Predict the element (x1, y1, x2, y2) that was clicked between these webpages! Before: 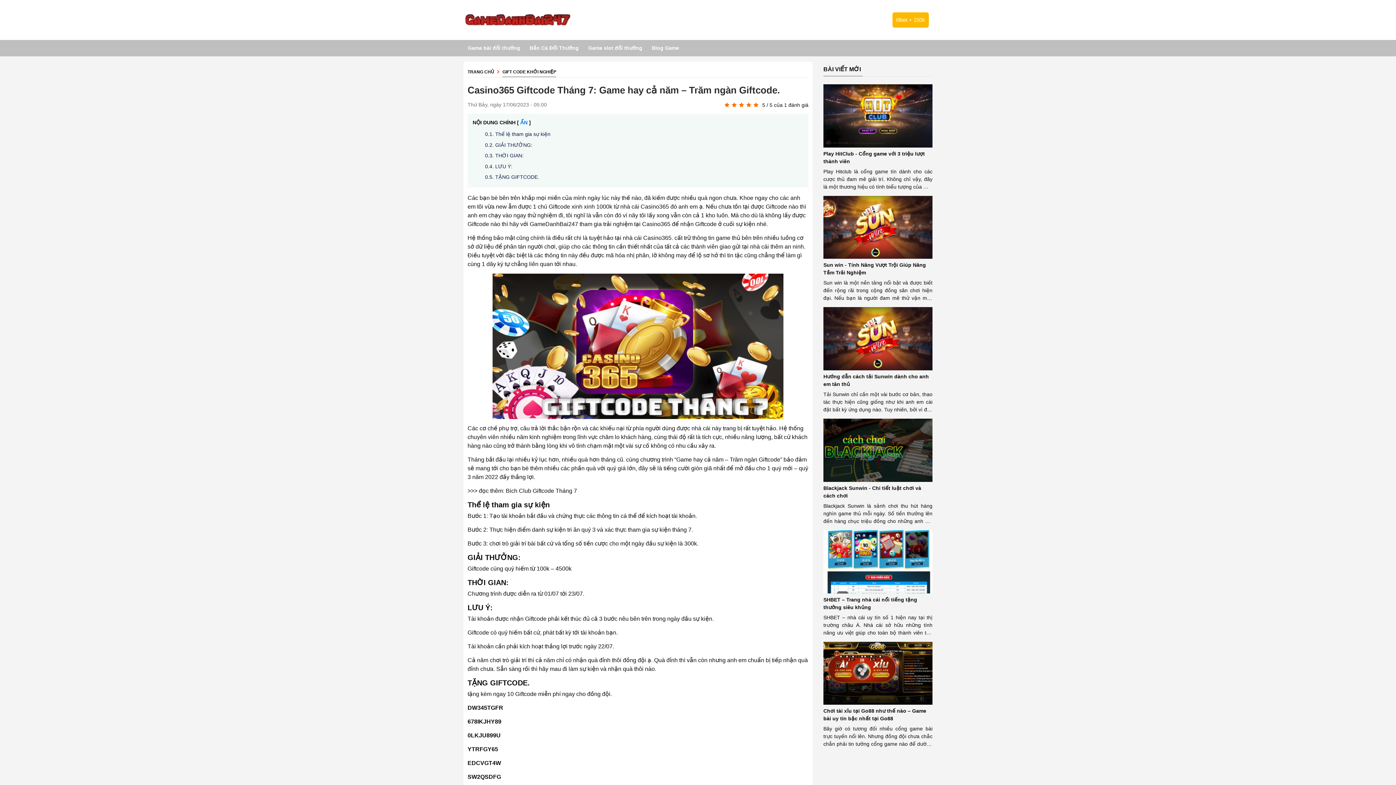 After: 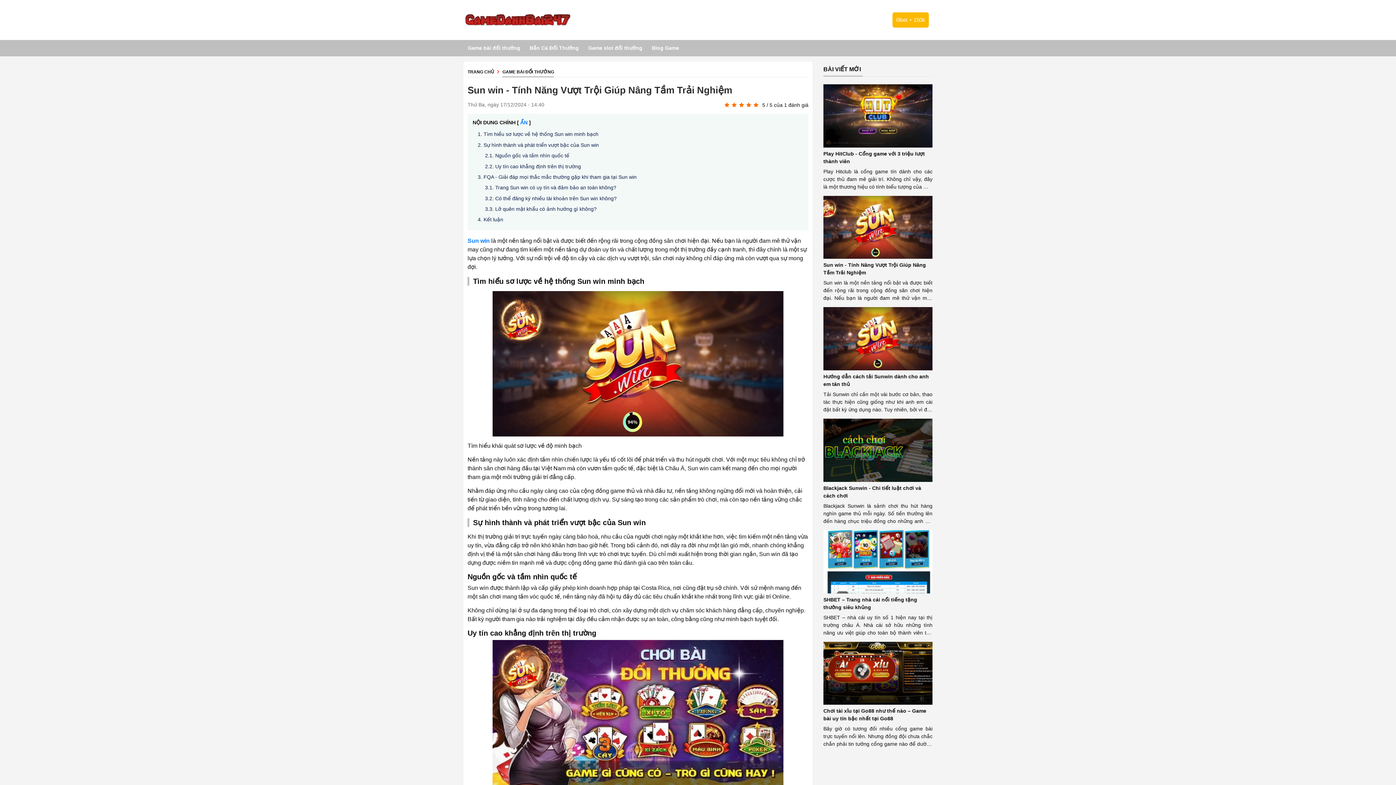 Action: bbox: (823, 261, 932, 276) label: Sun win - Tính Năng Vượt Trội Giúp Nâng Tầm Trải Nghiệm